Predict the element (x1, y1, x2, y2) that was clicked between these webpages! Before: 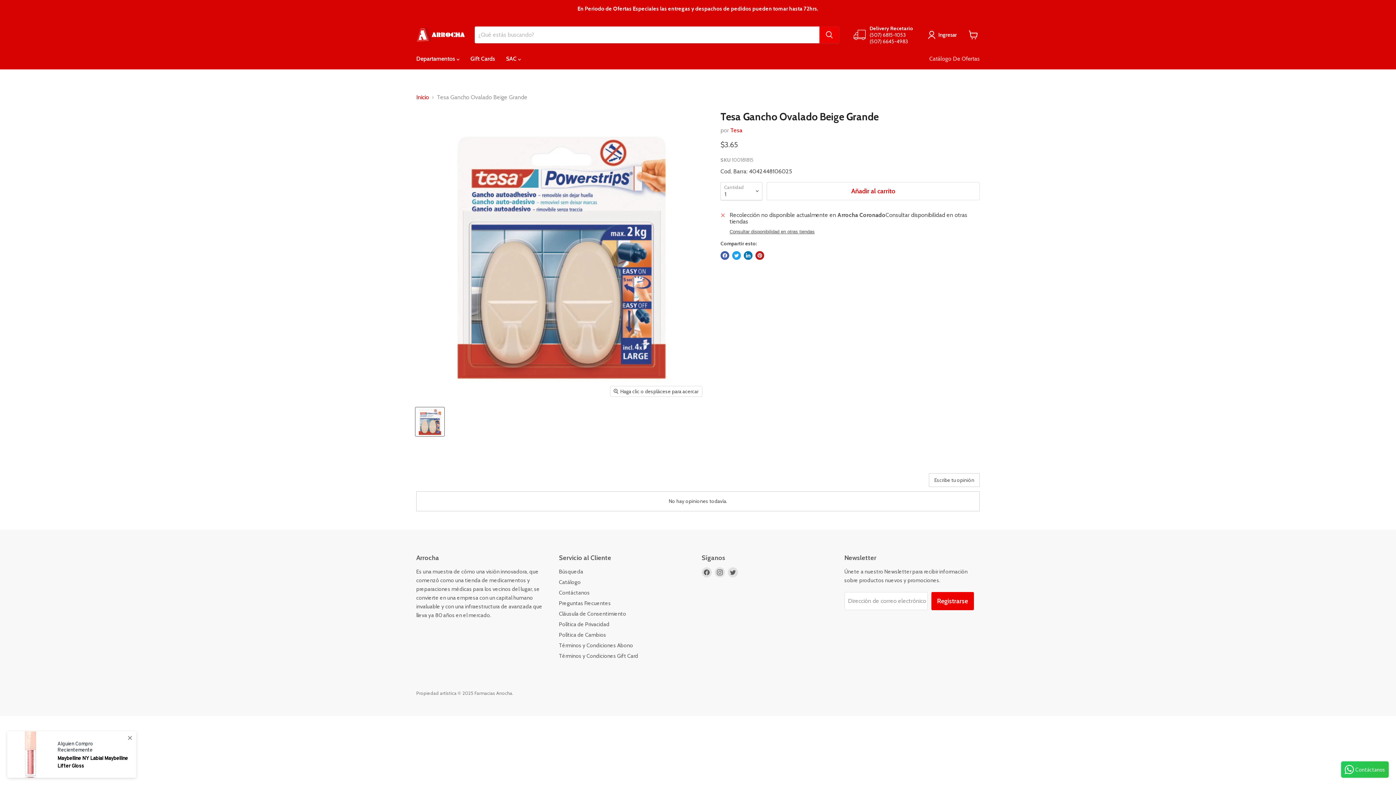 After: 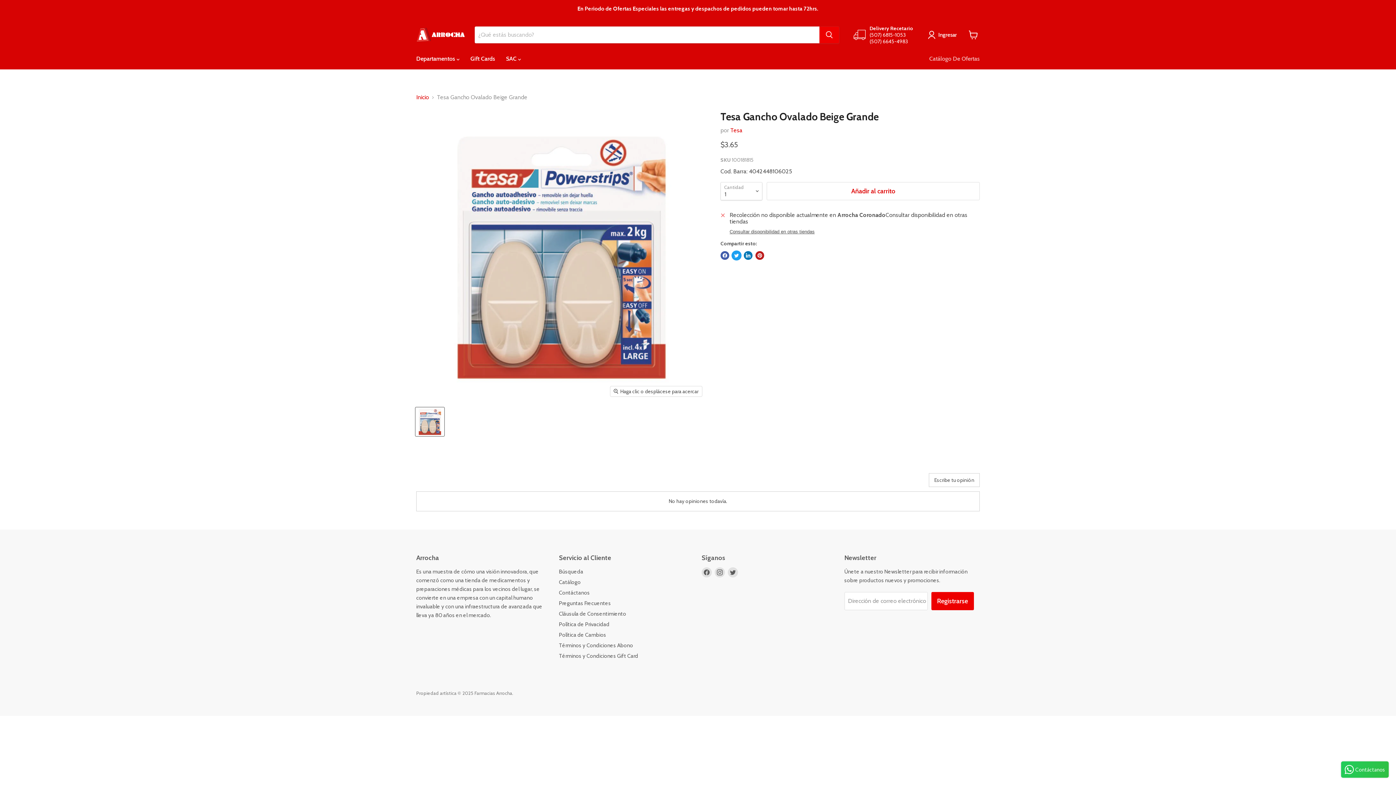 Action: bbox: (732, 251, 741, 260) label: Publicar en Twitter